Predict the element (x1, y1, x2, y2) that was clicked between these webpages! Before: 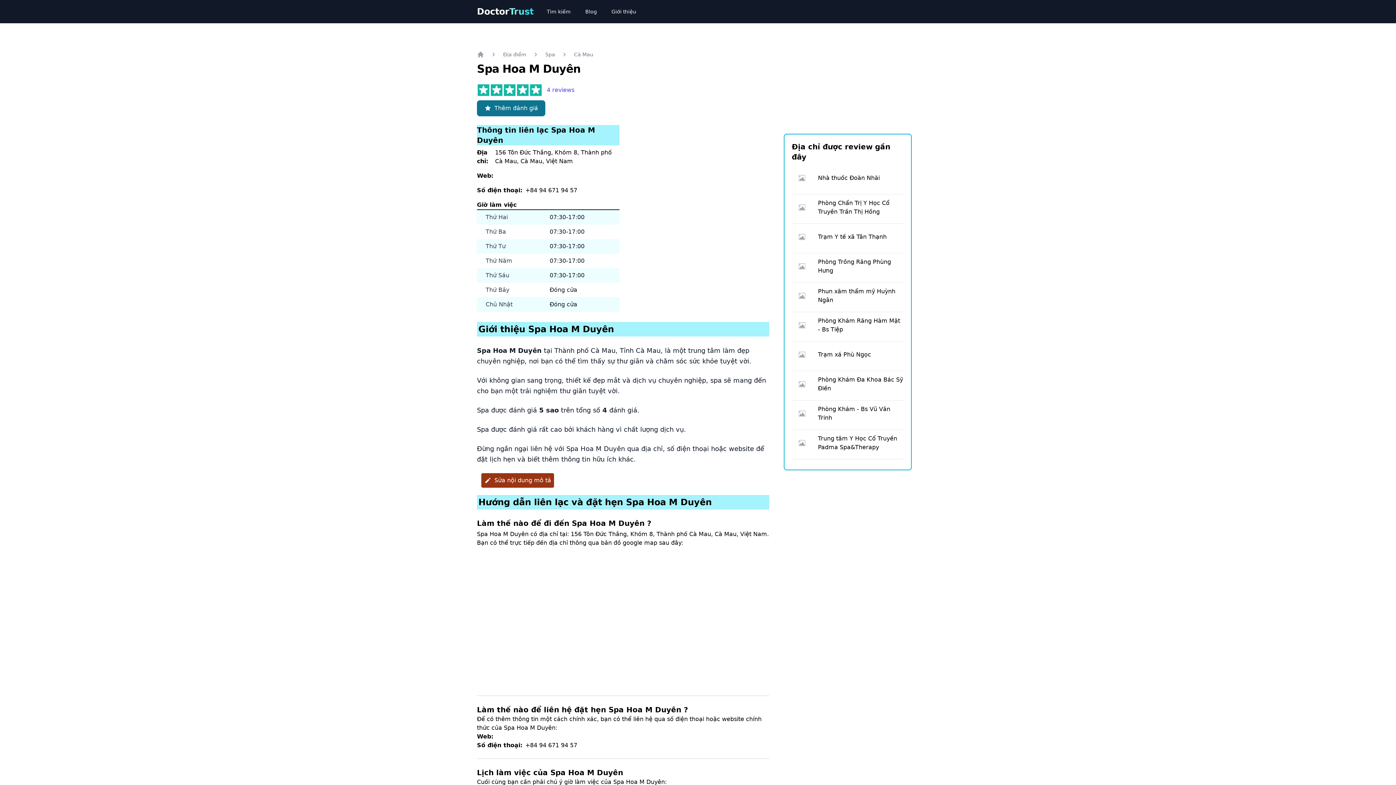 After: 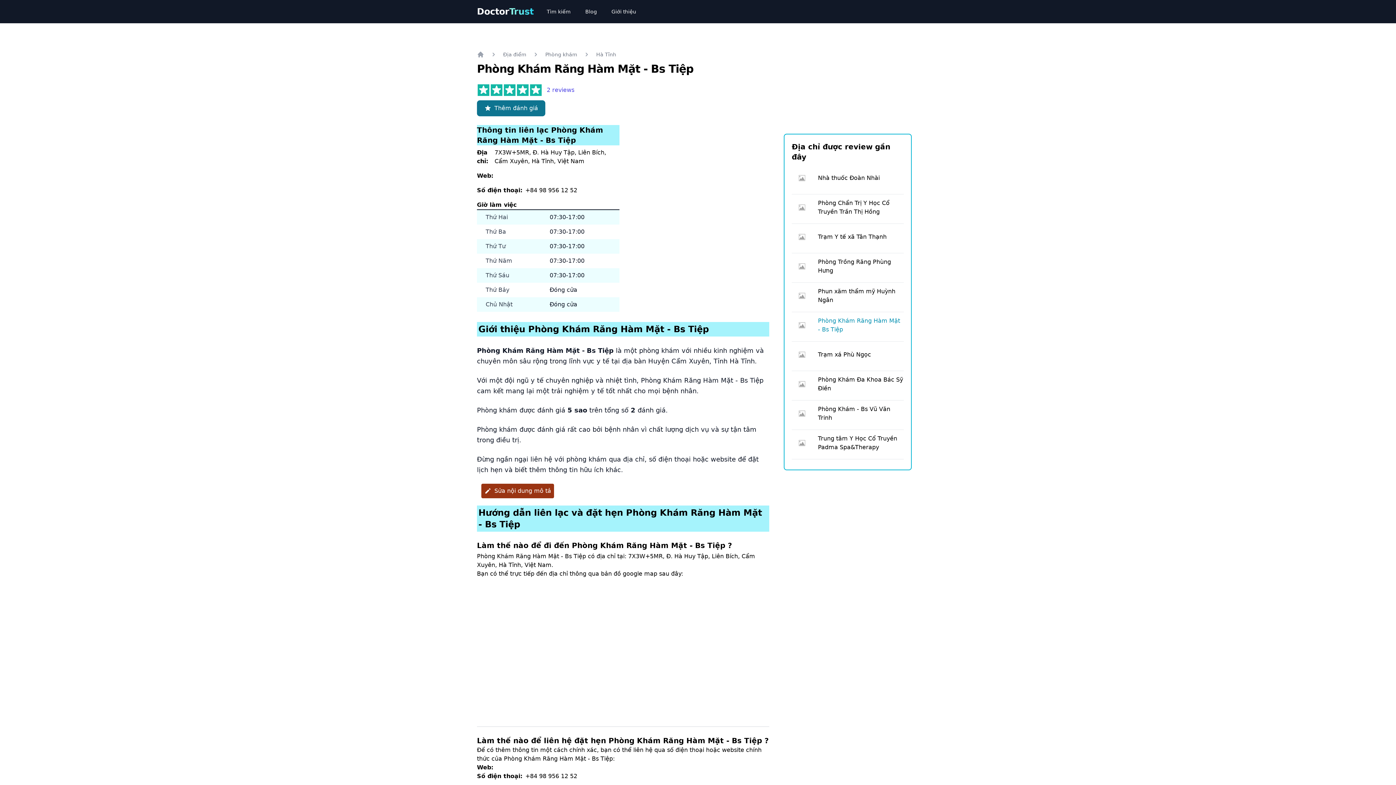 Action: bbox: (792, 315, 904, 335) label: Phòng Khám Răng Hàm Mặt - Bs Tiệp